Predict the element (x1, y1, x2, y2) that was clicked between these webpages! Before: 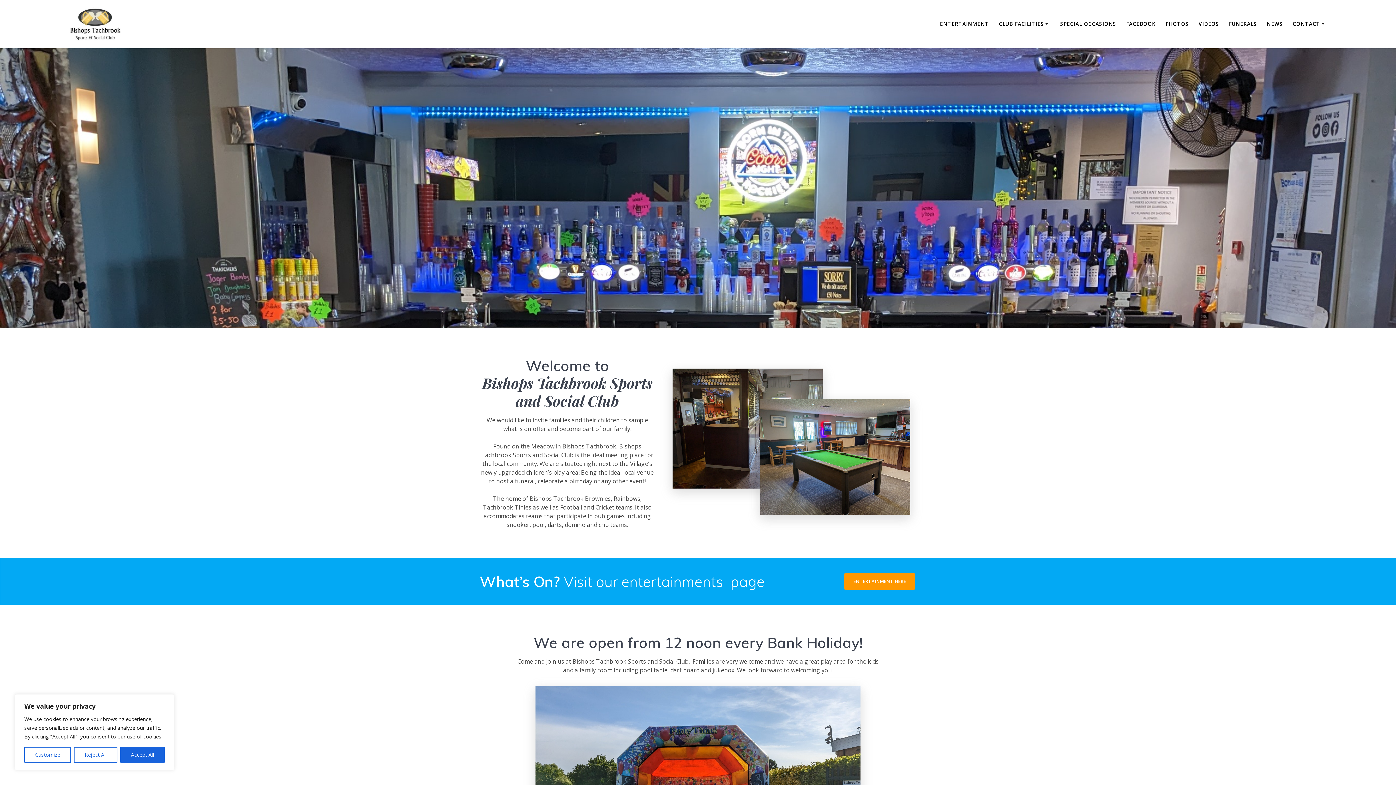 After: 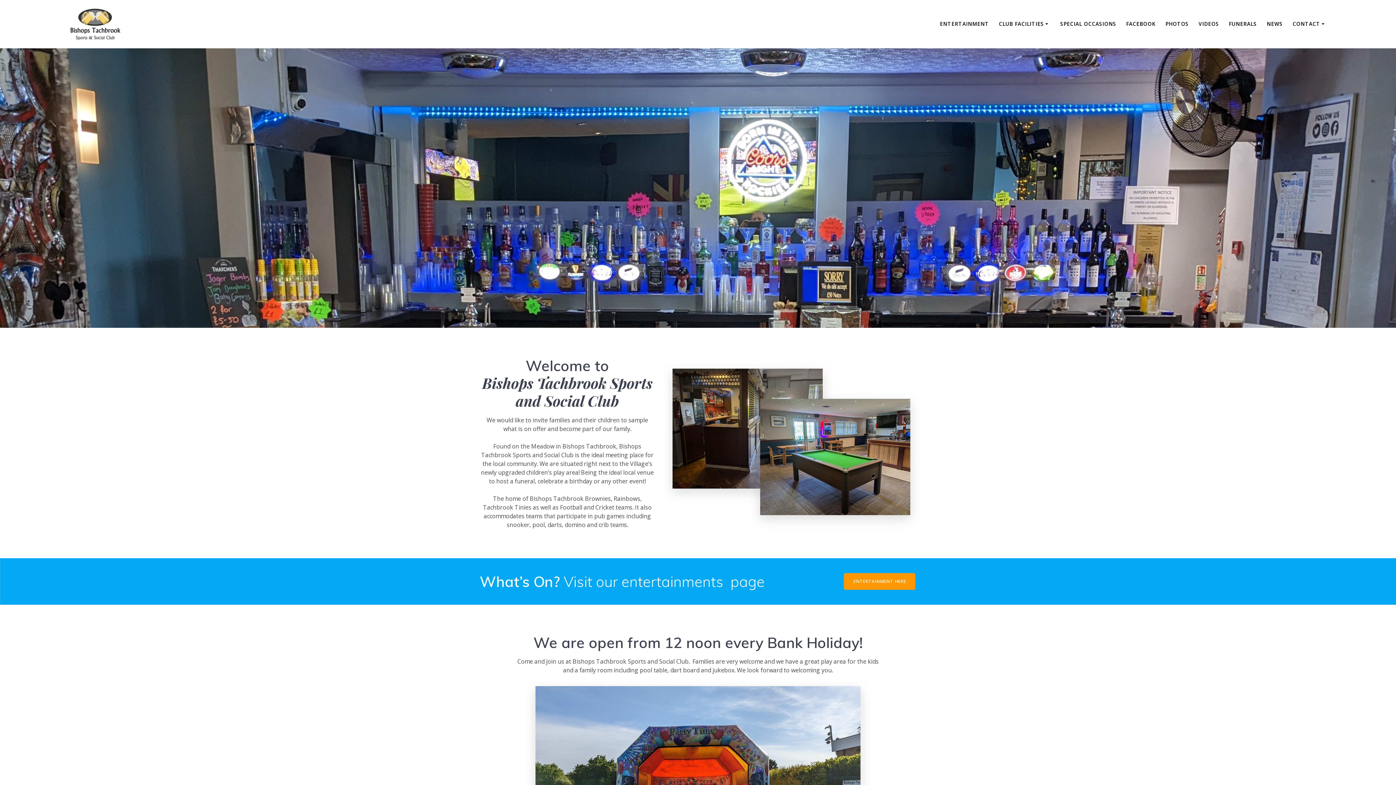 Action: label: Accept All bbox: (120, 747, 164, 763)